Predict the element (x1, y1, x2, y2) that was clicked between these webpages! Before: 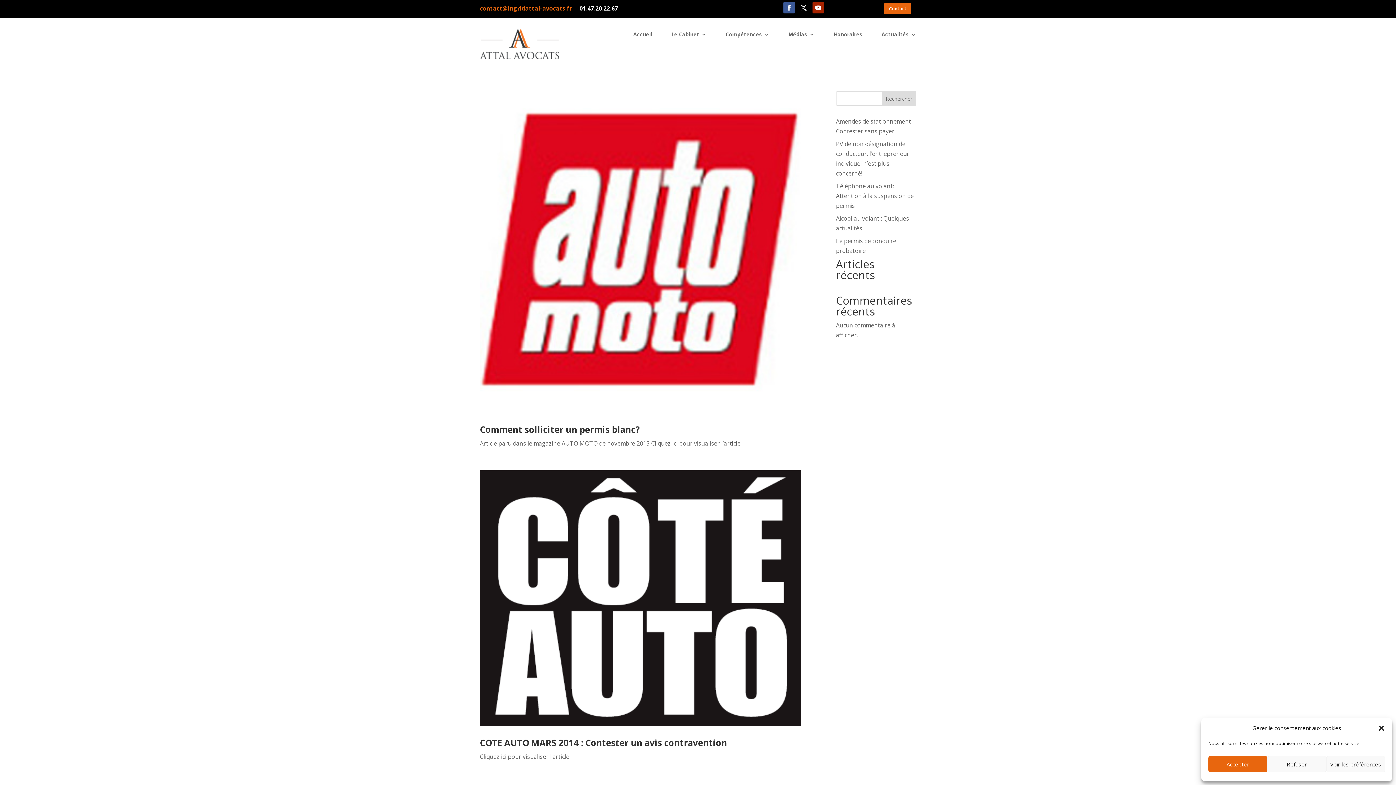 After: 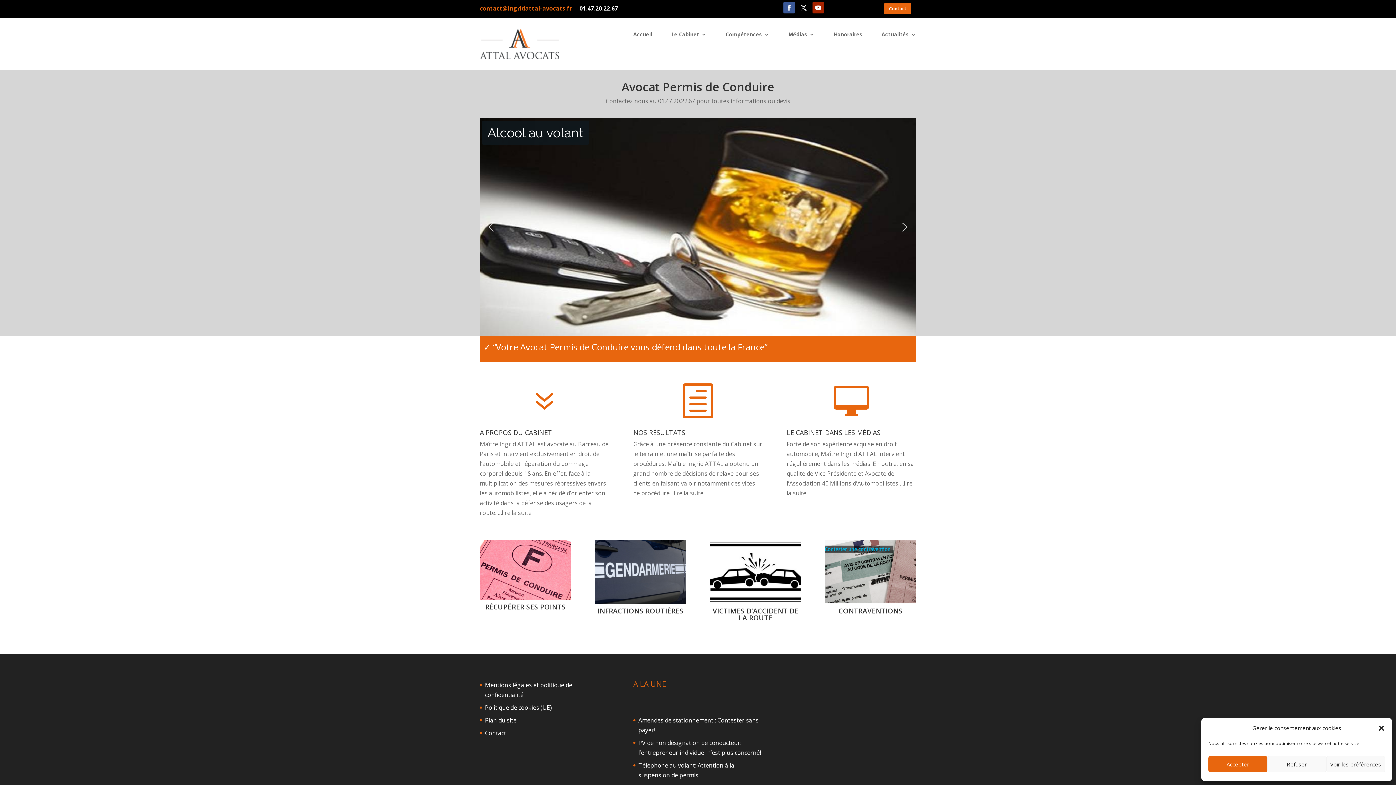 Action: label: Accueil bbox: (633, 32, 652, 40)